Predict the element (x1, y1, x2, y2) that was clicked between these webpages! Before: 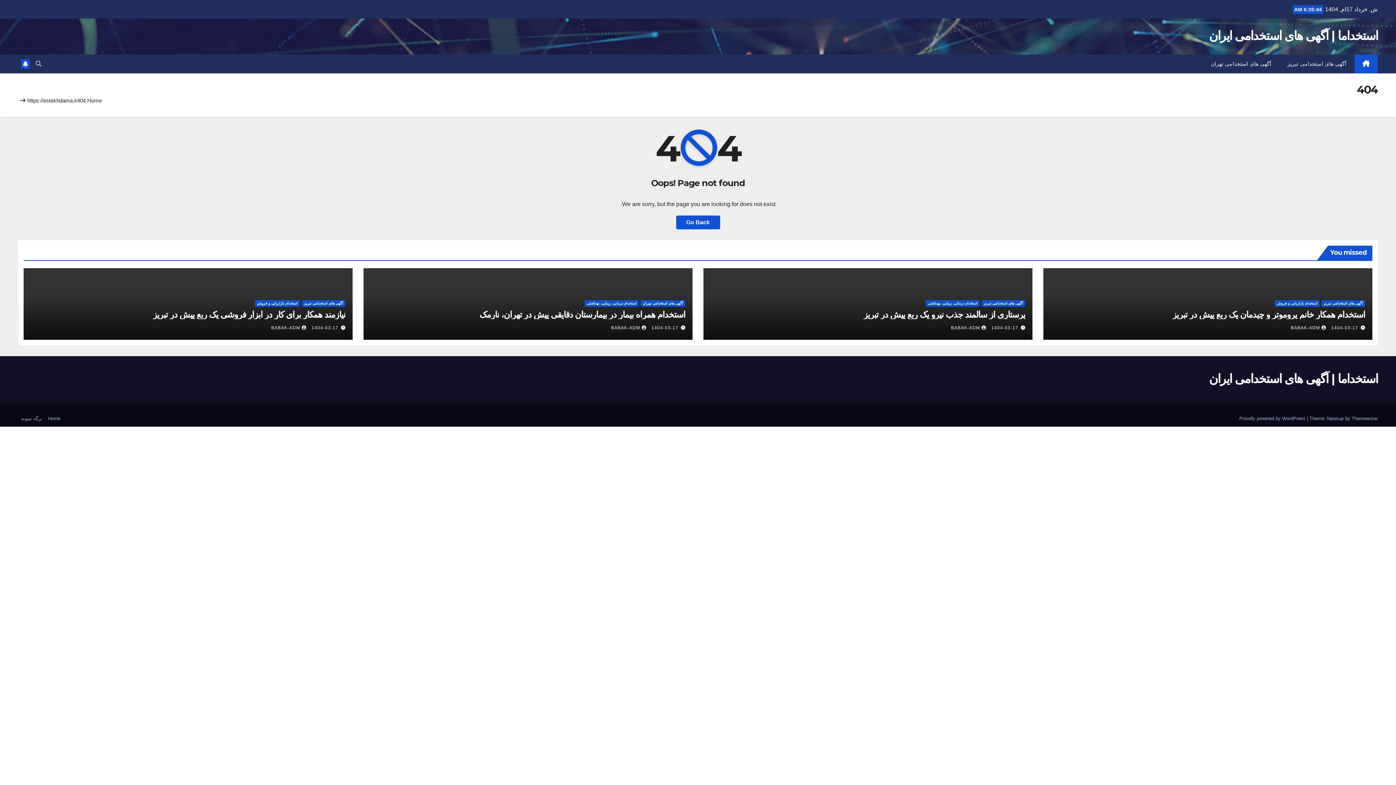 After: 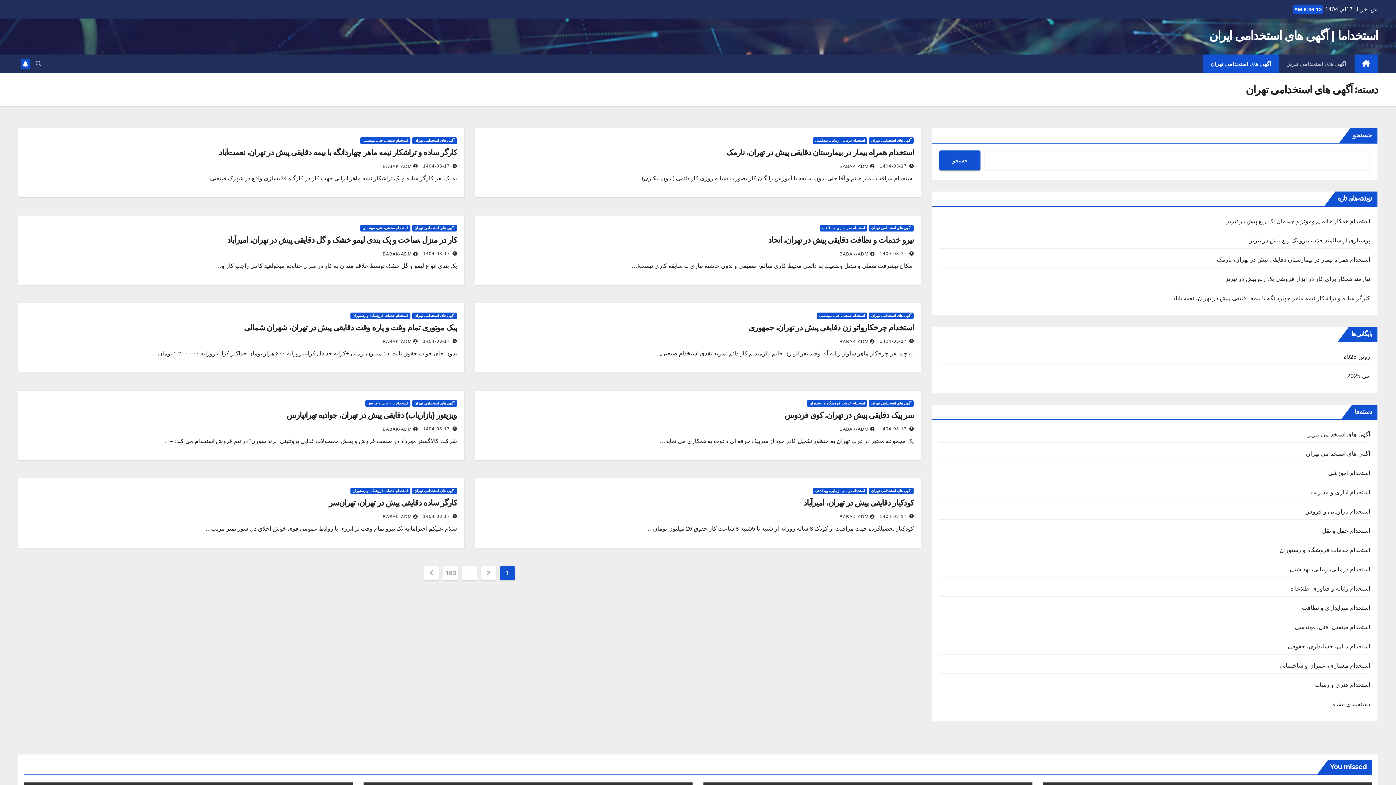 Action: bbox: (640, 300, 685, 306) label: آگهی های استخدامی تهران